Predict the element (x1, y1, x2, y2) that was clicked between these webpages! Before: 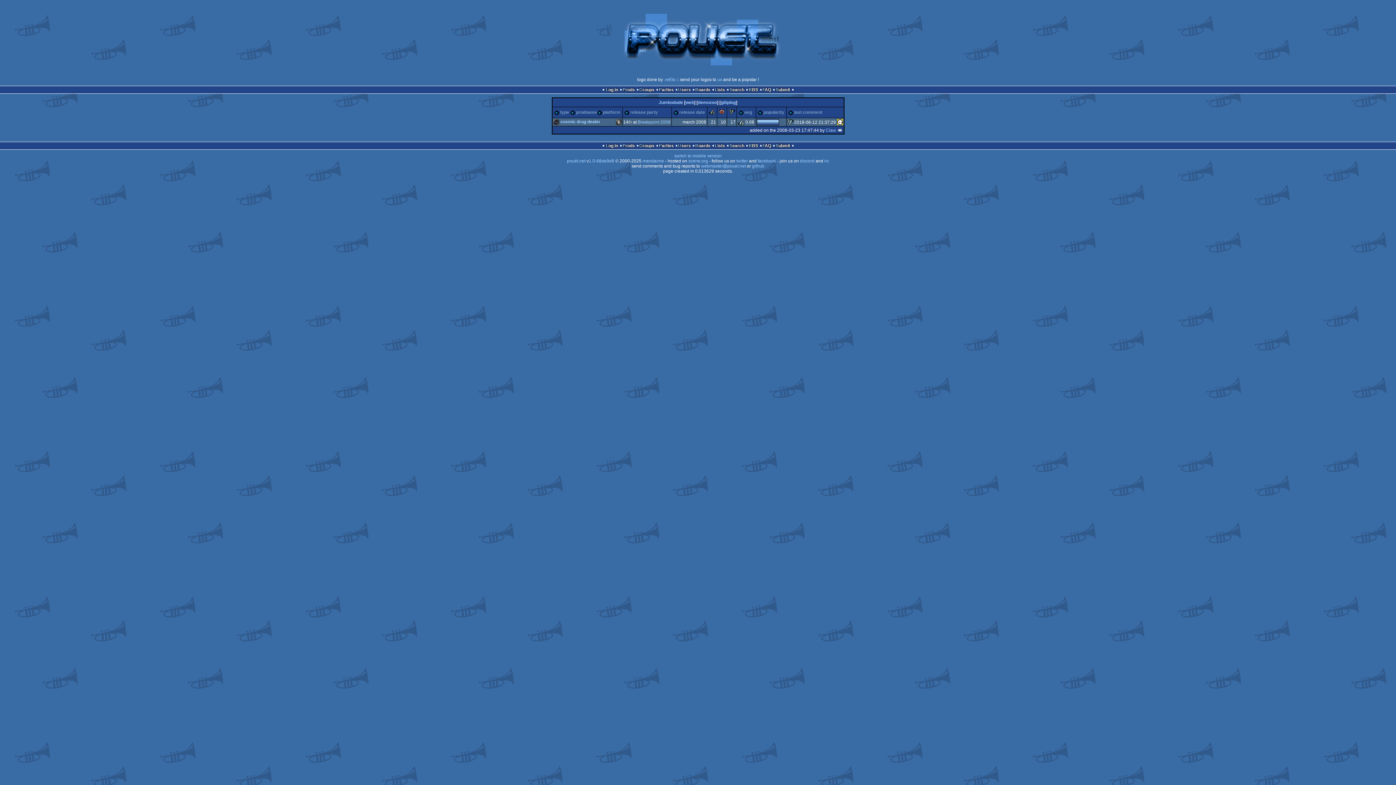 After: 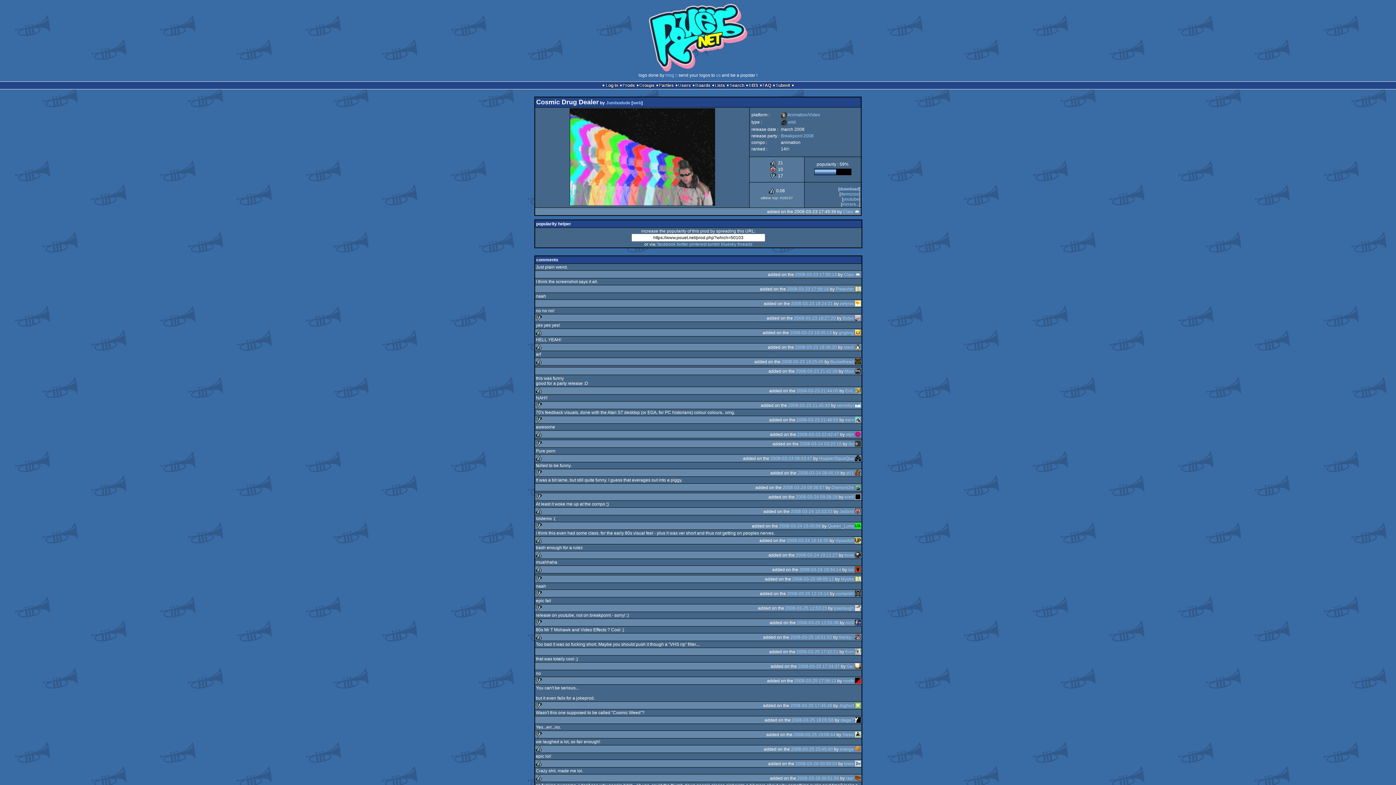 Action: label: cosmic drug dealer bbox: (560, 119, 600, 124)